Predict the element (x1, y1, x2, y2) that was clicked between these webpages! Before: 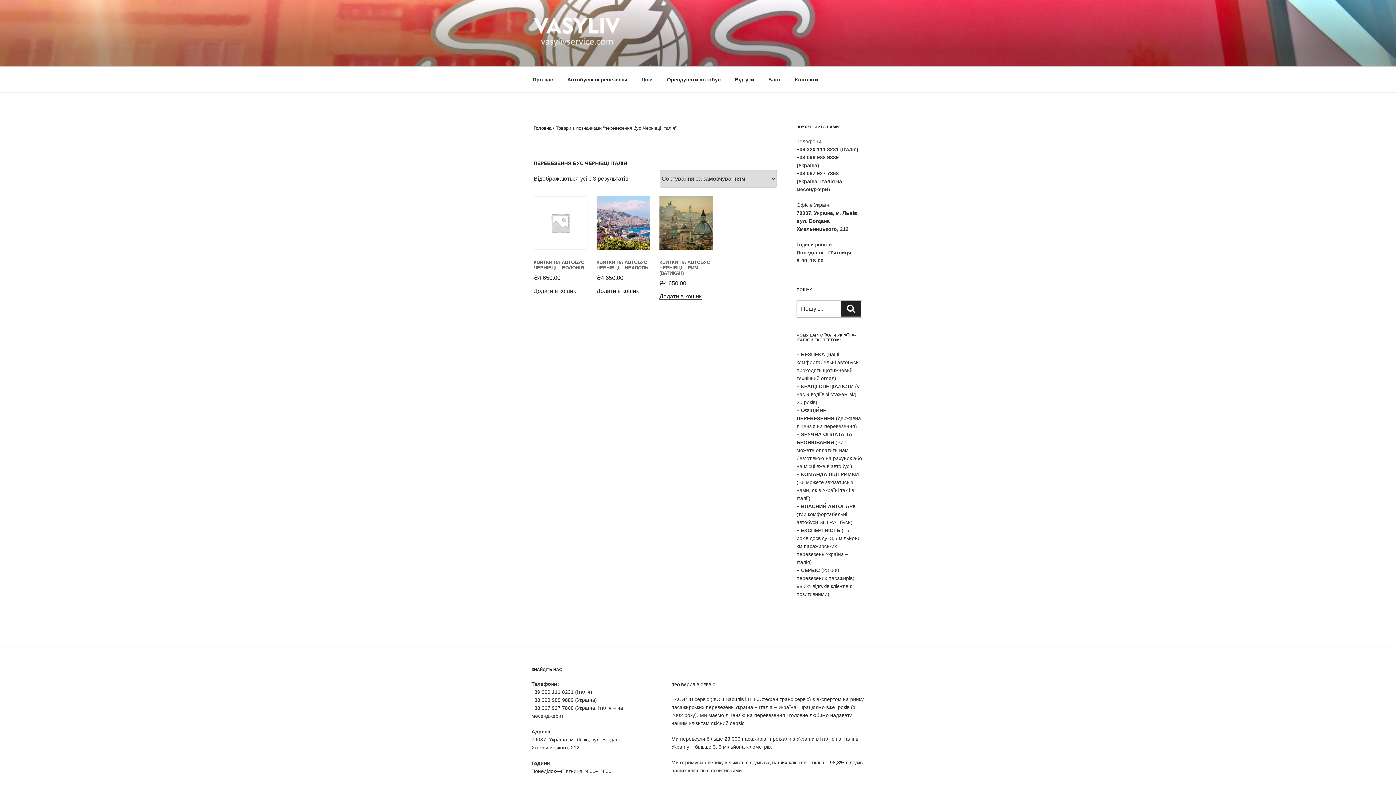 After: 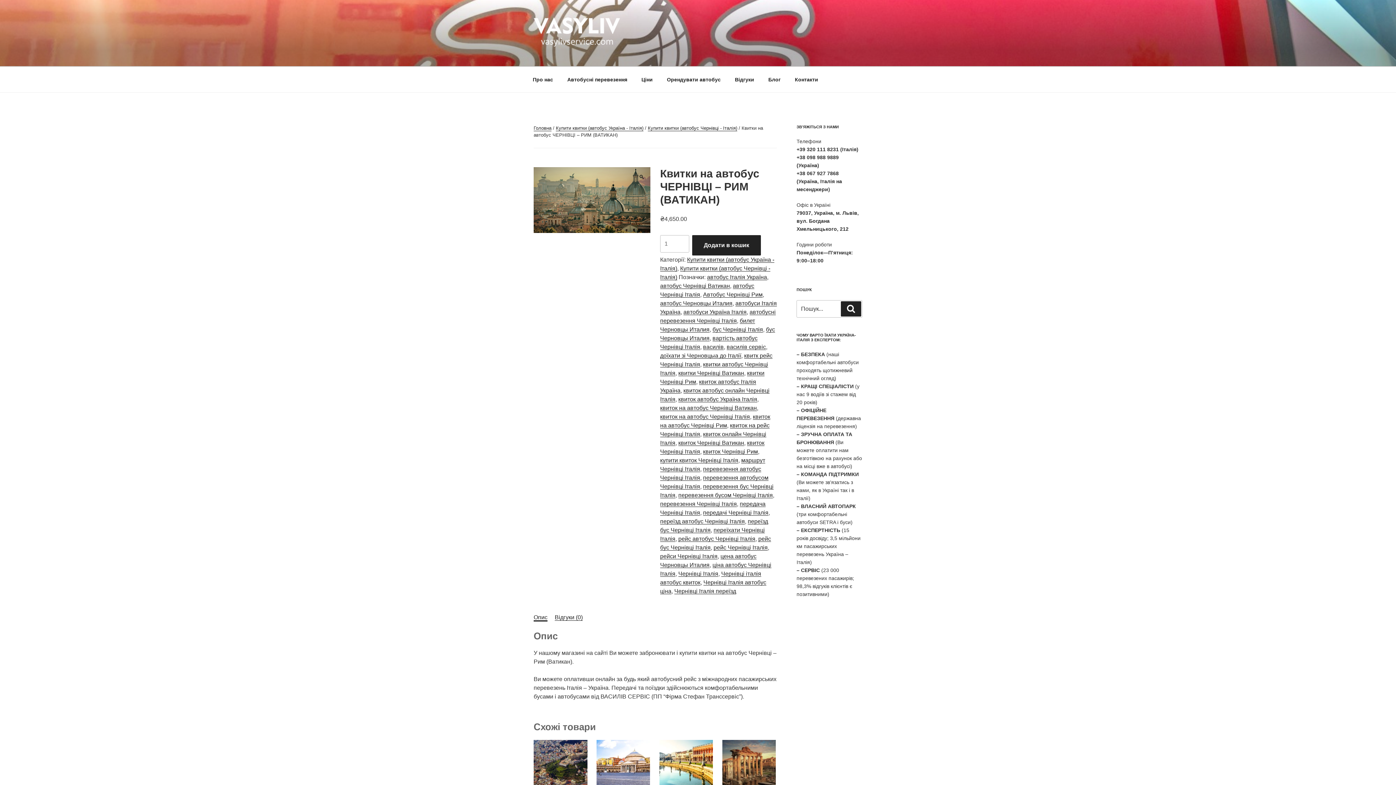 Action: bbox: (659, 244, 713, 288) label: КВИТКИ НА АВТОБУС ЧЕРНІВЦІ – РИМ (ВАТИКАН)
₴4,650.00